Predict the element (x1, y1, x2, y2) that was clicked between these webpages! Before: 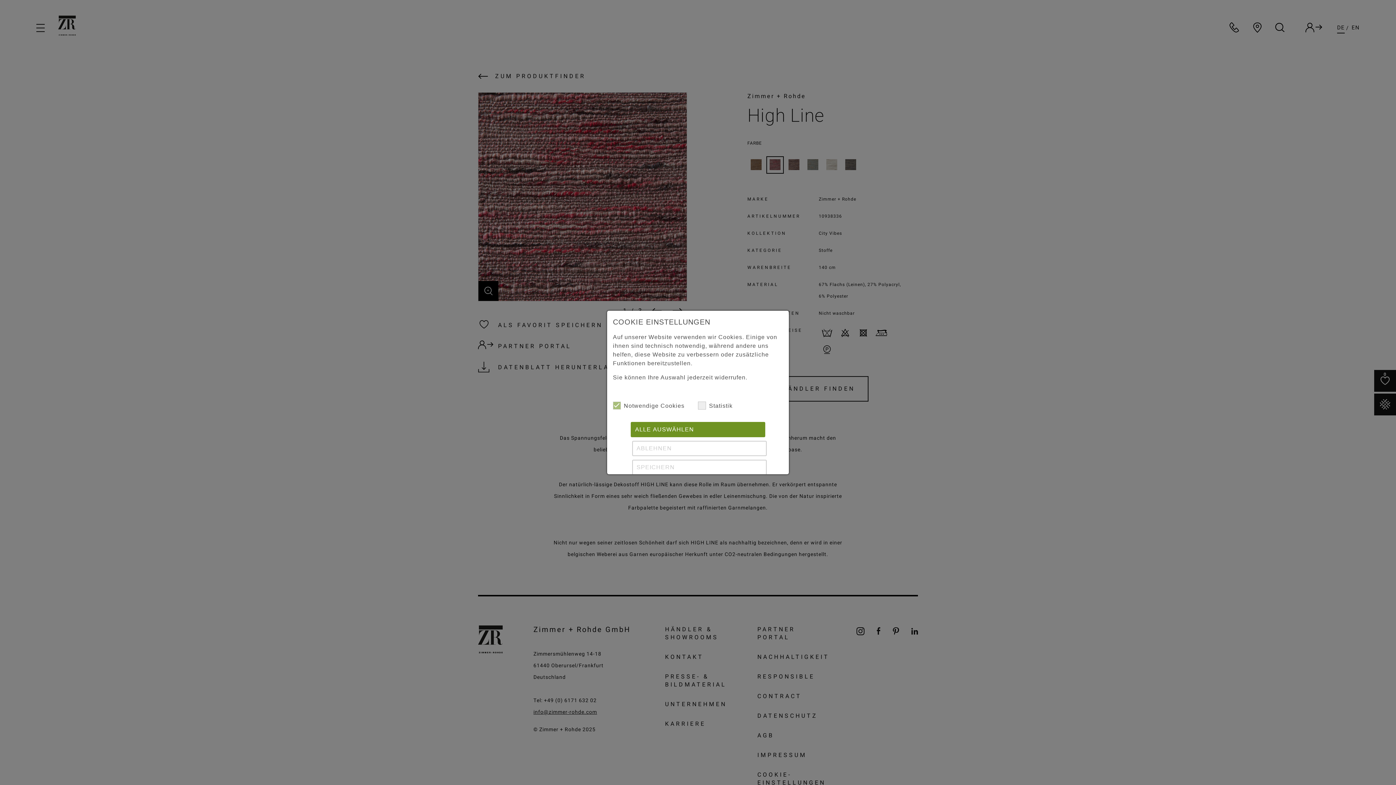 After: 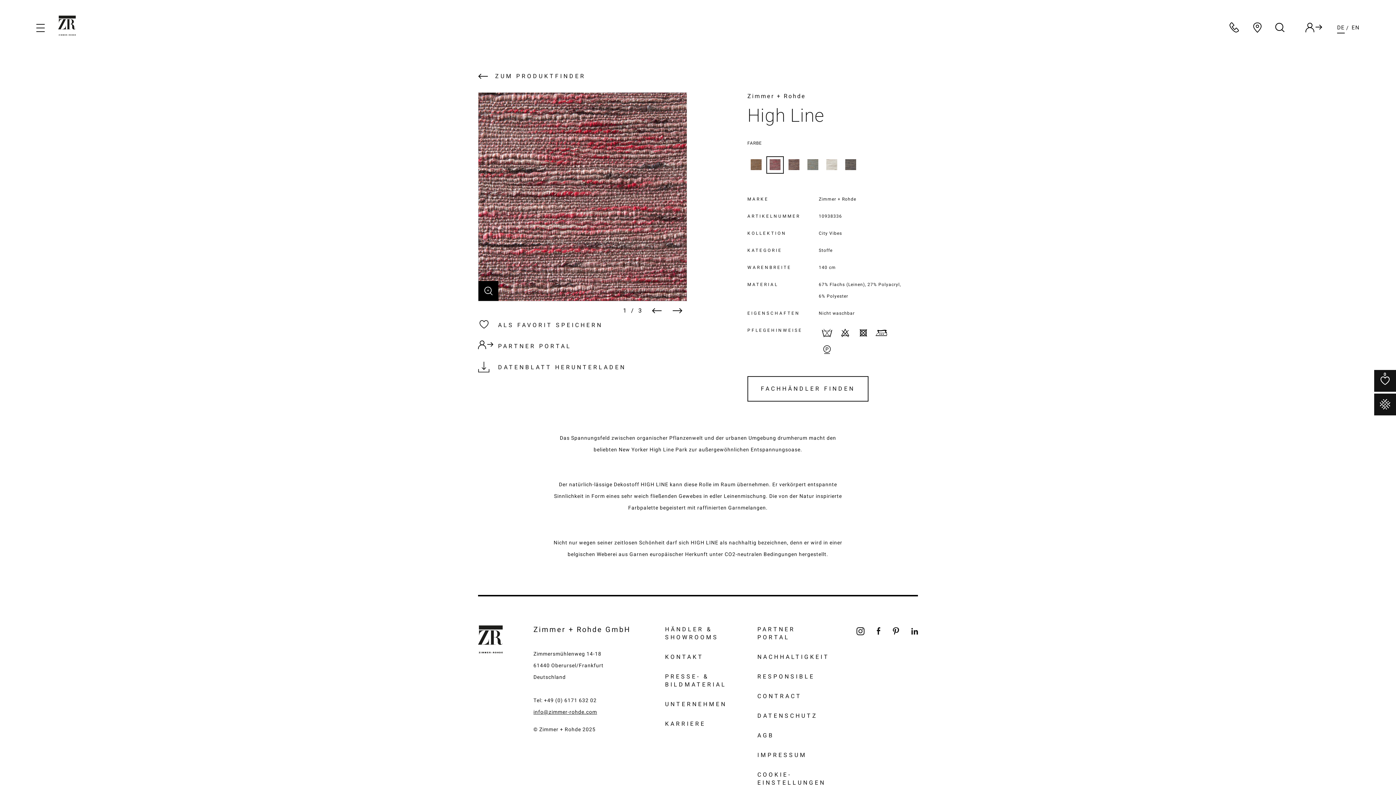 Action: bbox: (630, 422, 765, 437) label: ALLE AUSWÄHLEN